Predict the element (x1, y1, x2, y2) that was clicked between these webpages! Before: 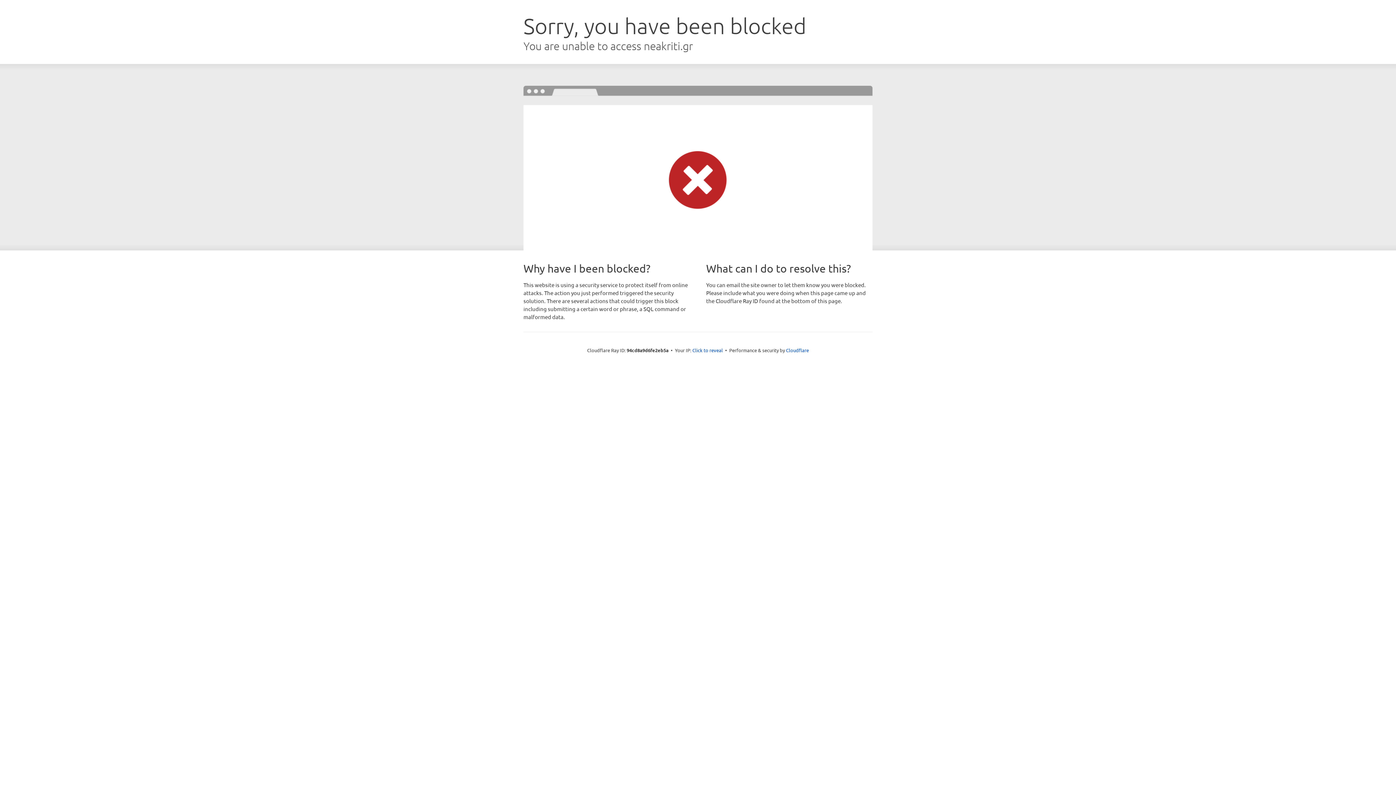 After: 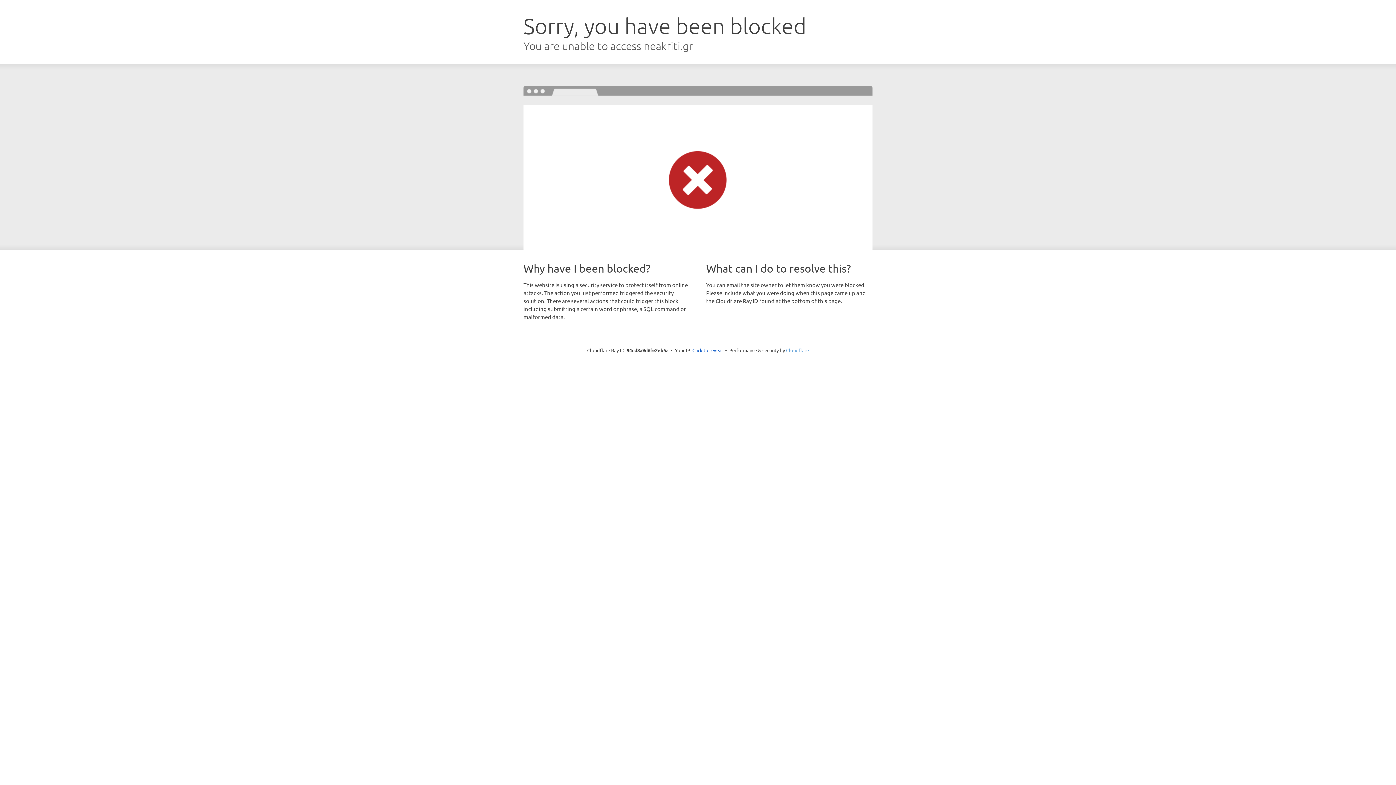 Action: label: Cloudflare bbox: (786, 347, 809, 353)